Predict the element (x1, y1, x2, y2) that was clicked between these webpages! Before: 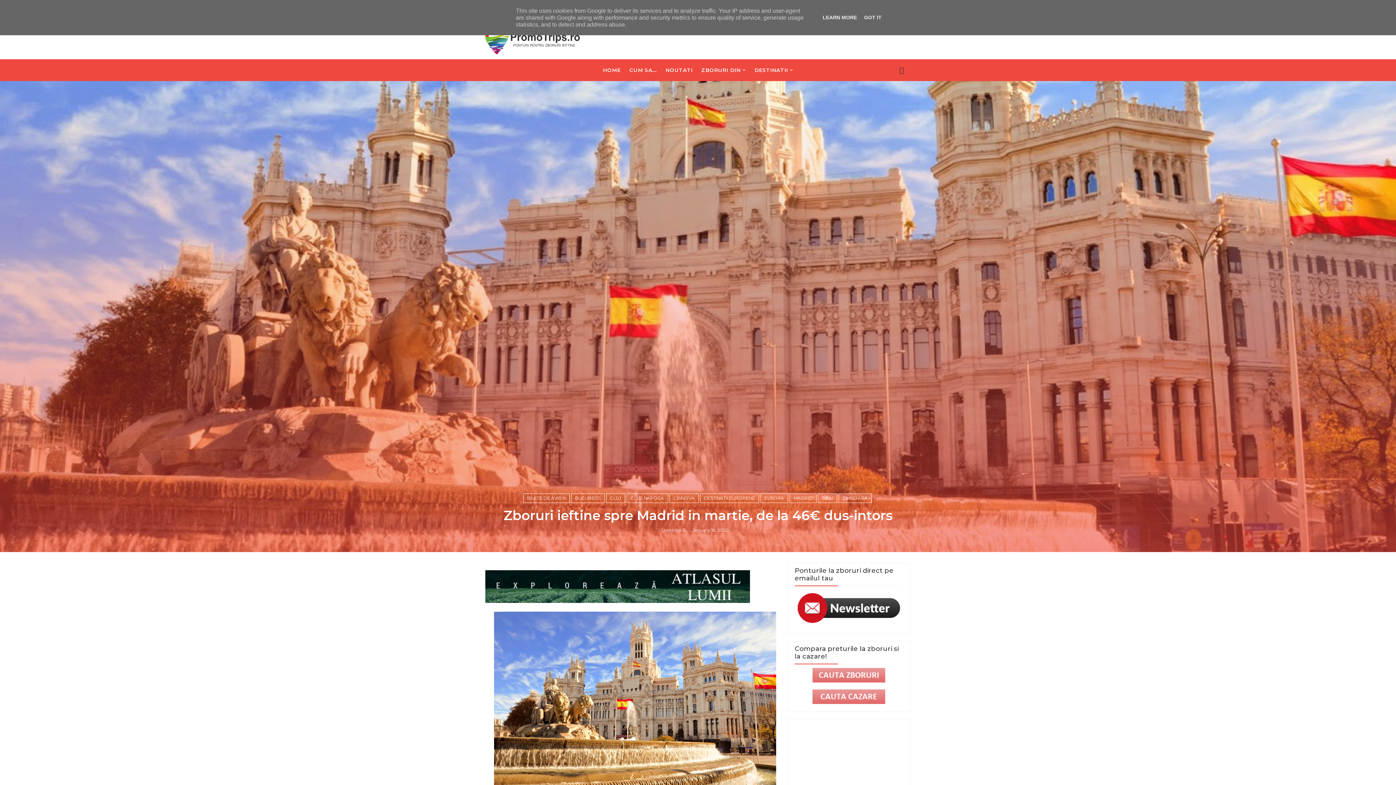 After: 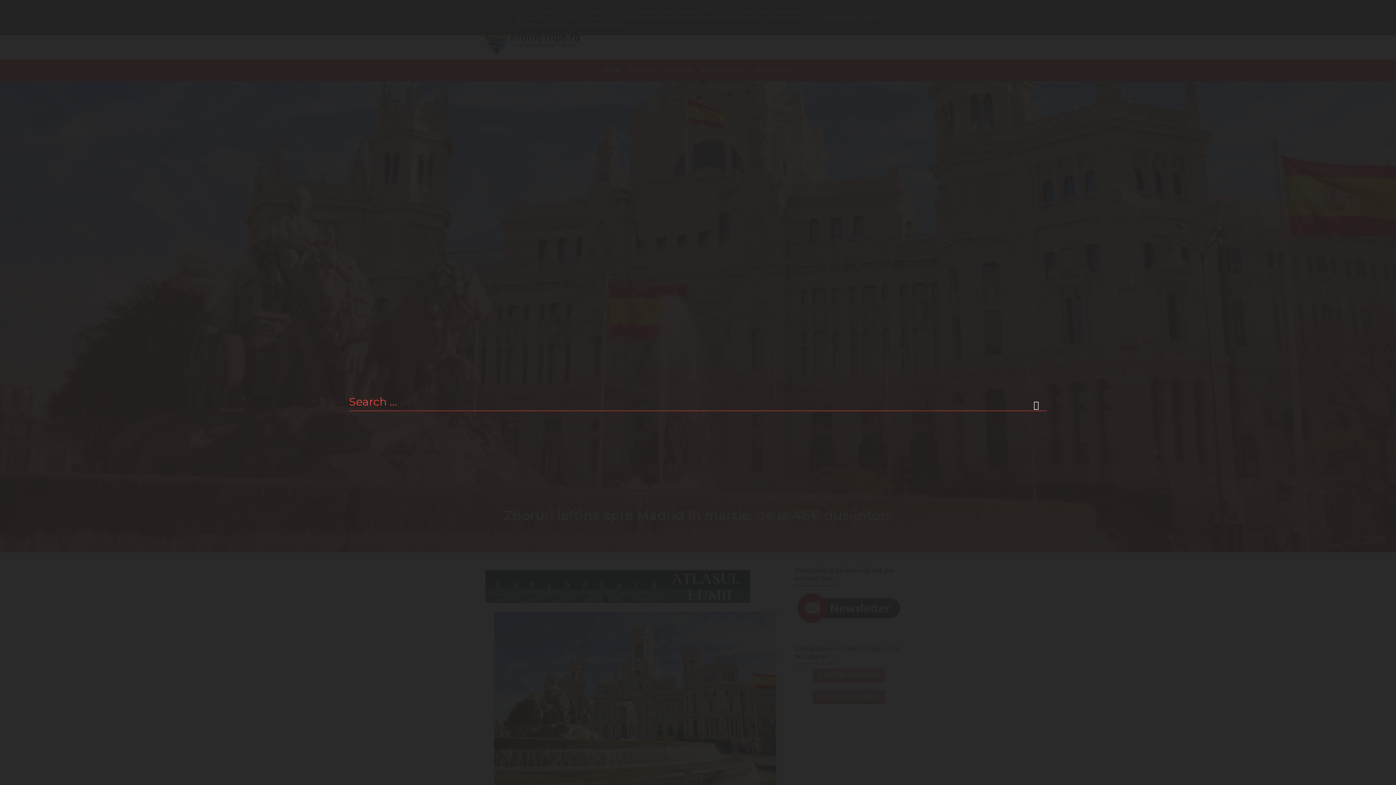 Action: bbox: (892, 59, 910, 81)